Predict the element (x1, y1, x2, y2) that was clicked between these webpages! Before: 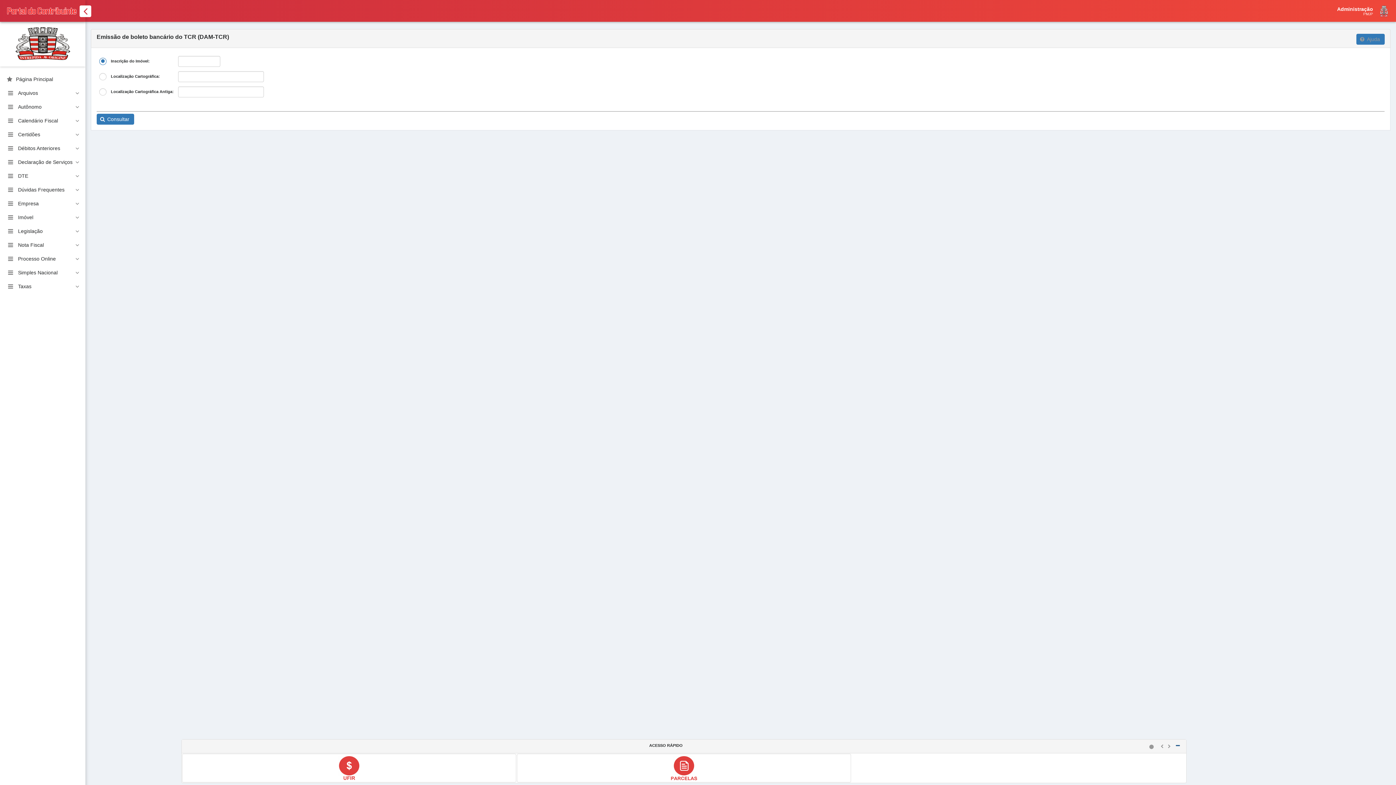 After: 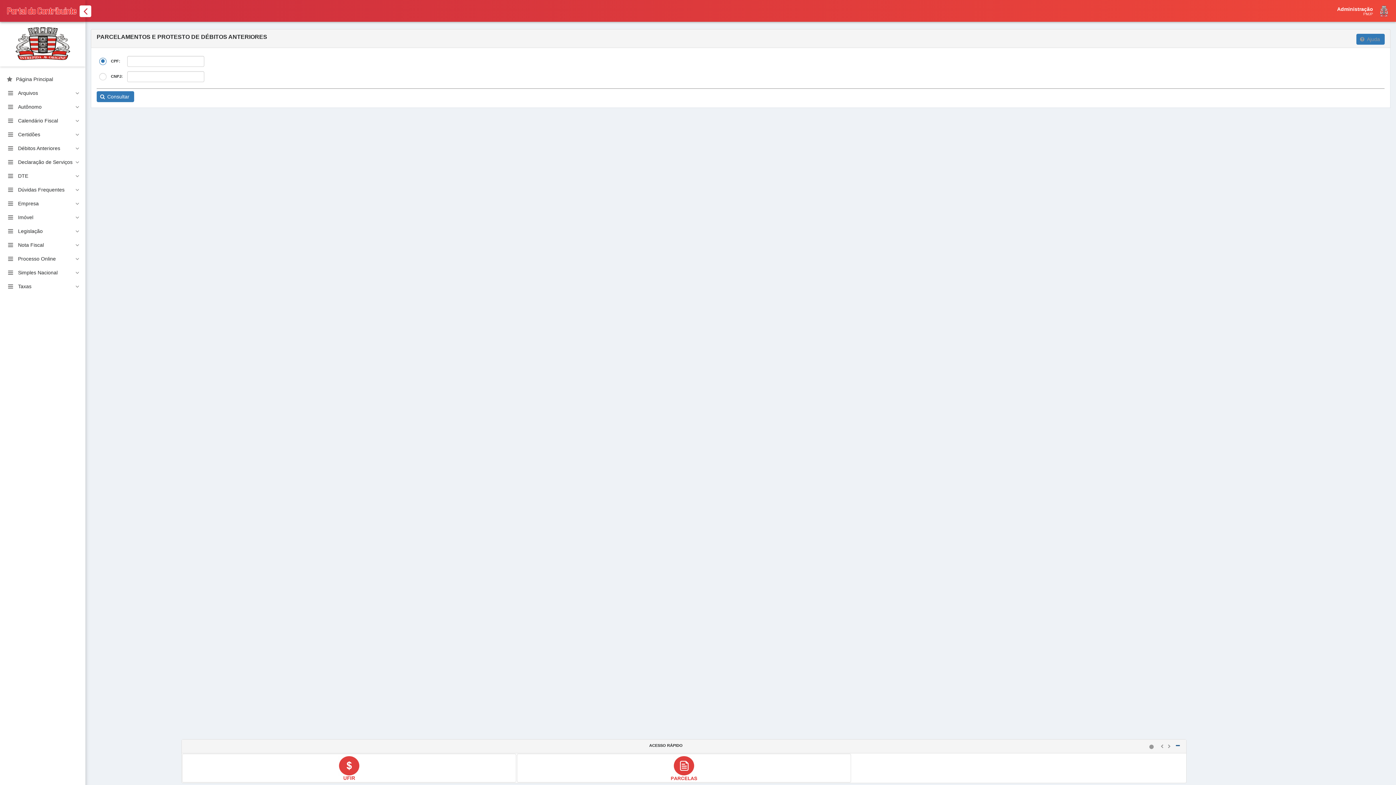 Action: bbox: (517, 754, 850, 782)